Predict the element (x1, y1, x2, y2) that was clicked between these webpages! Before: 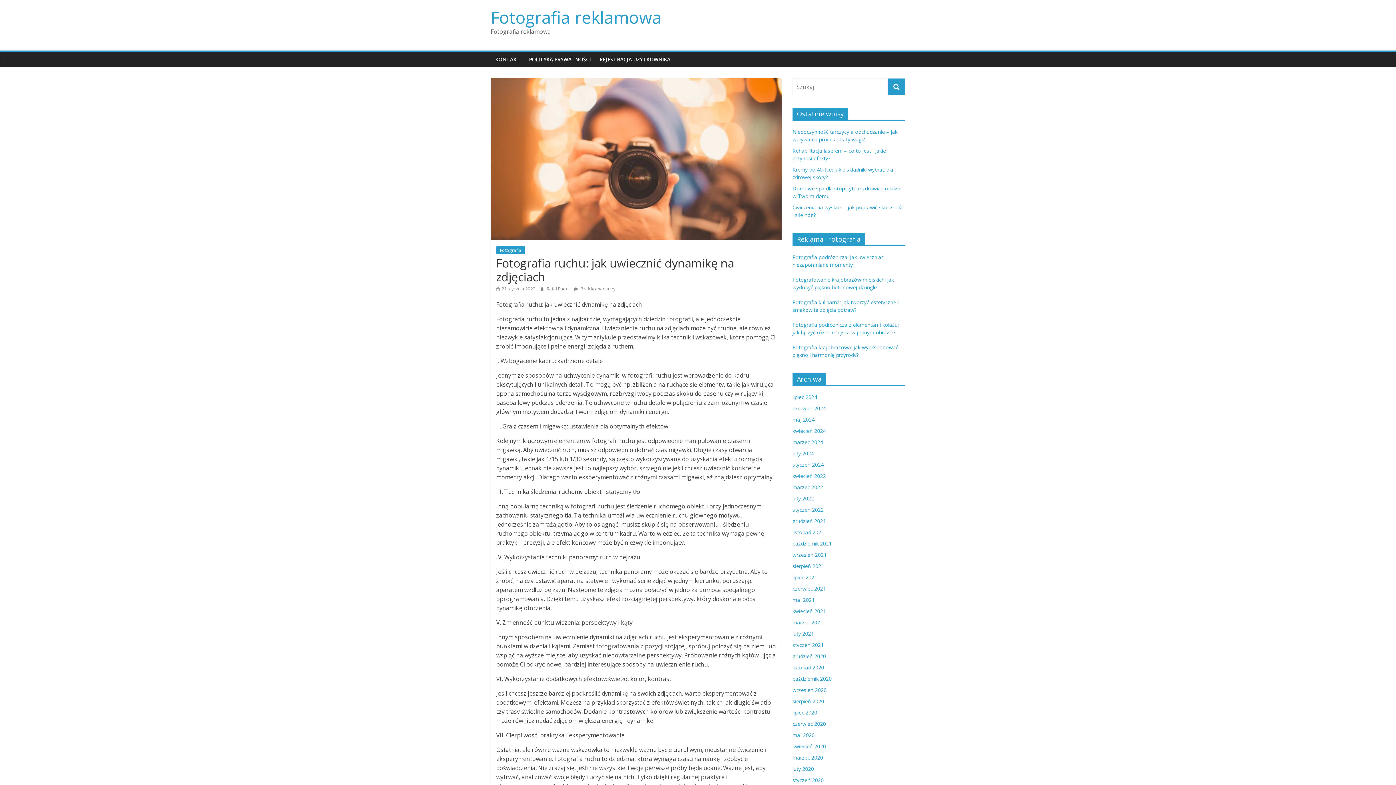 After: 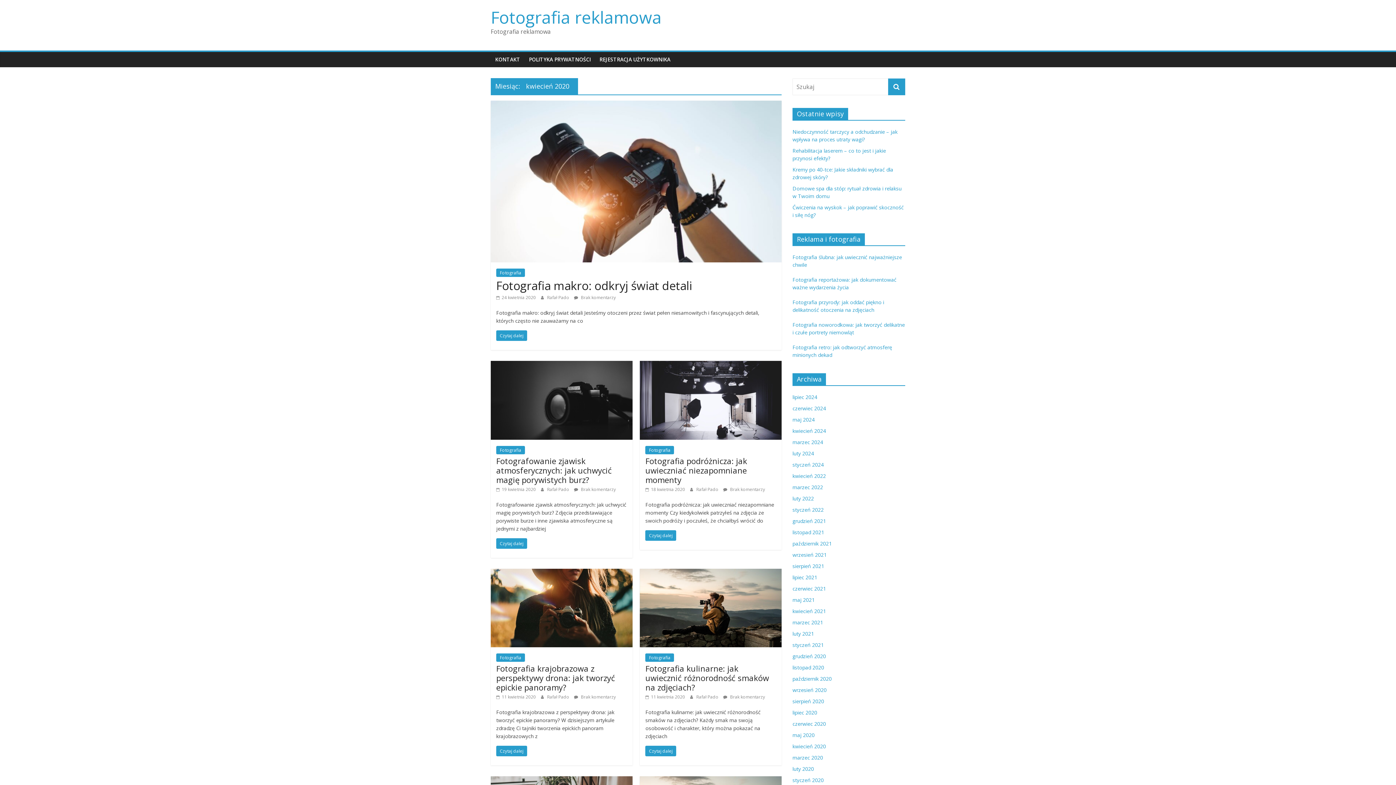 Action: bbox: (792, 743, 826, 750) label: kwiecień 2020